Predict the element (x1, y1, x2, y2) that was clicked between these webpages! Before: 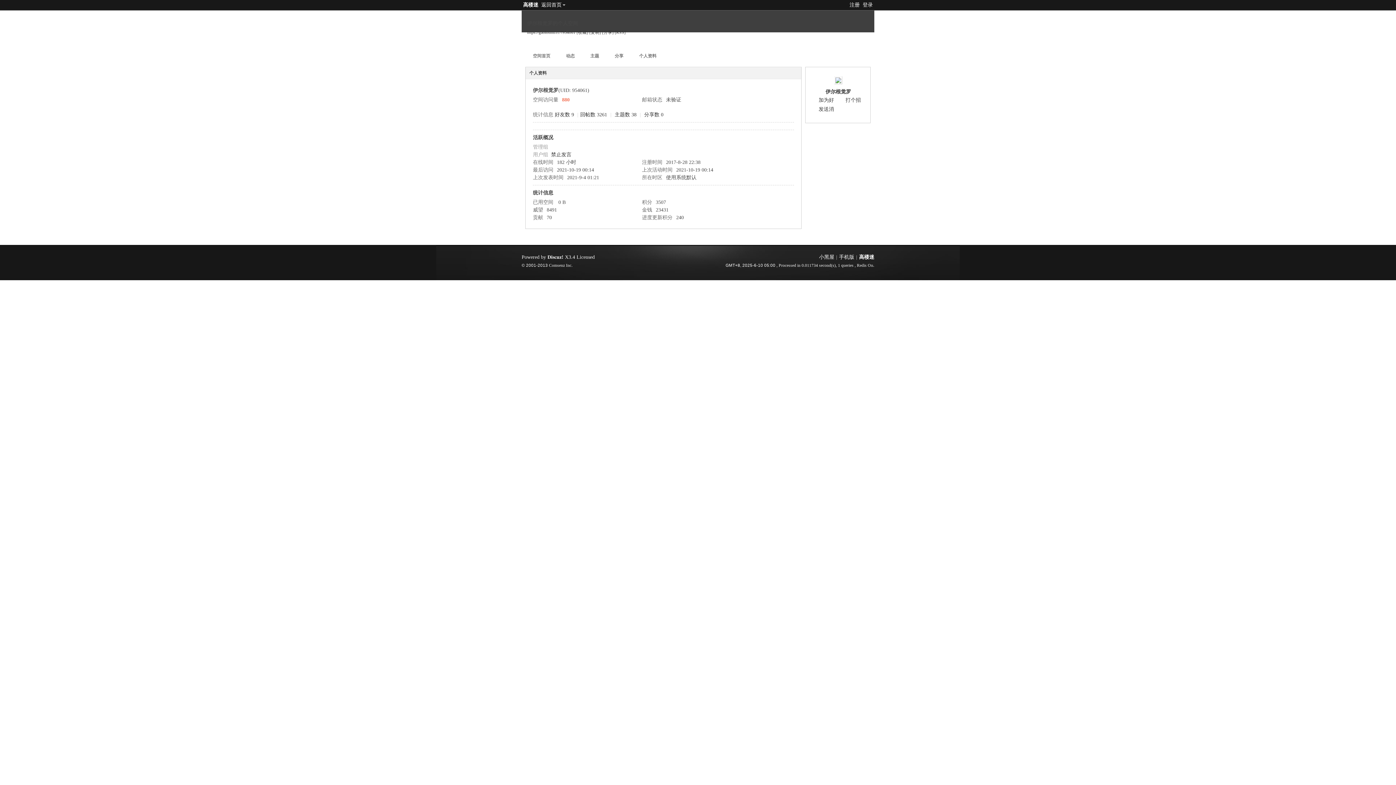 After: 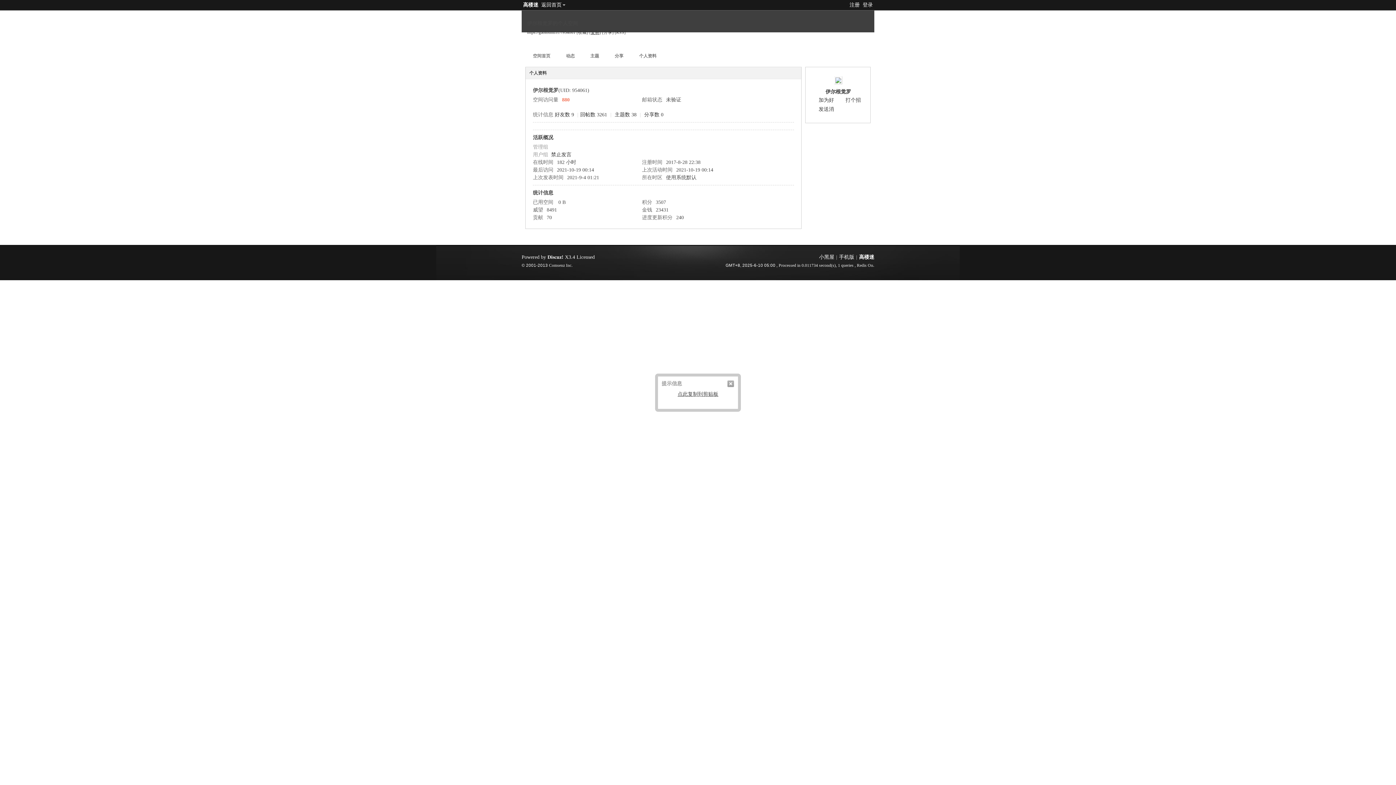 Action: bbox: (589, 30, 601, 34) label: [复制]